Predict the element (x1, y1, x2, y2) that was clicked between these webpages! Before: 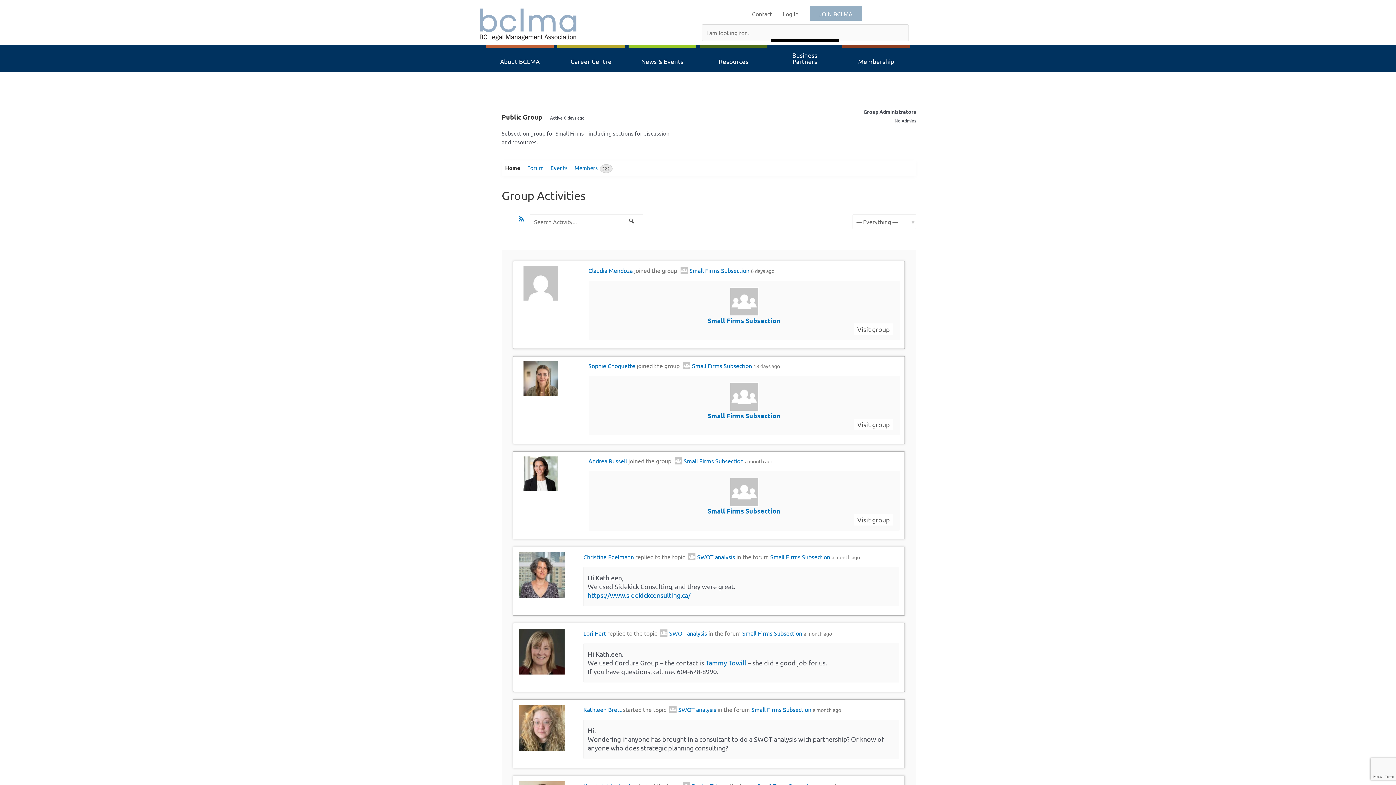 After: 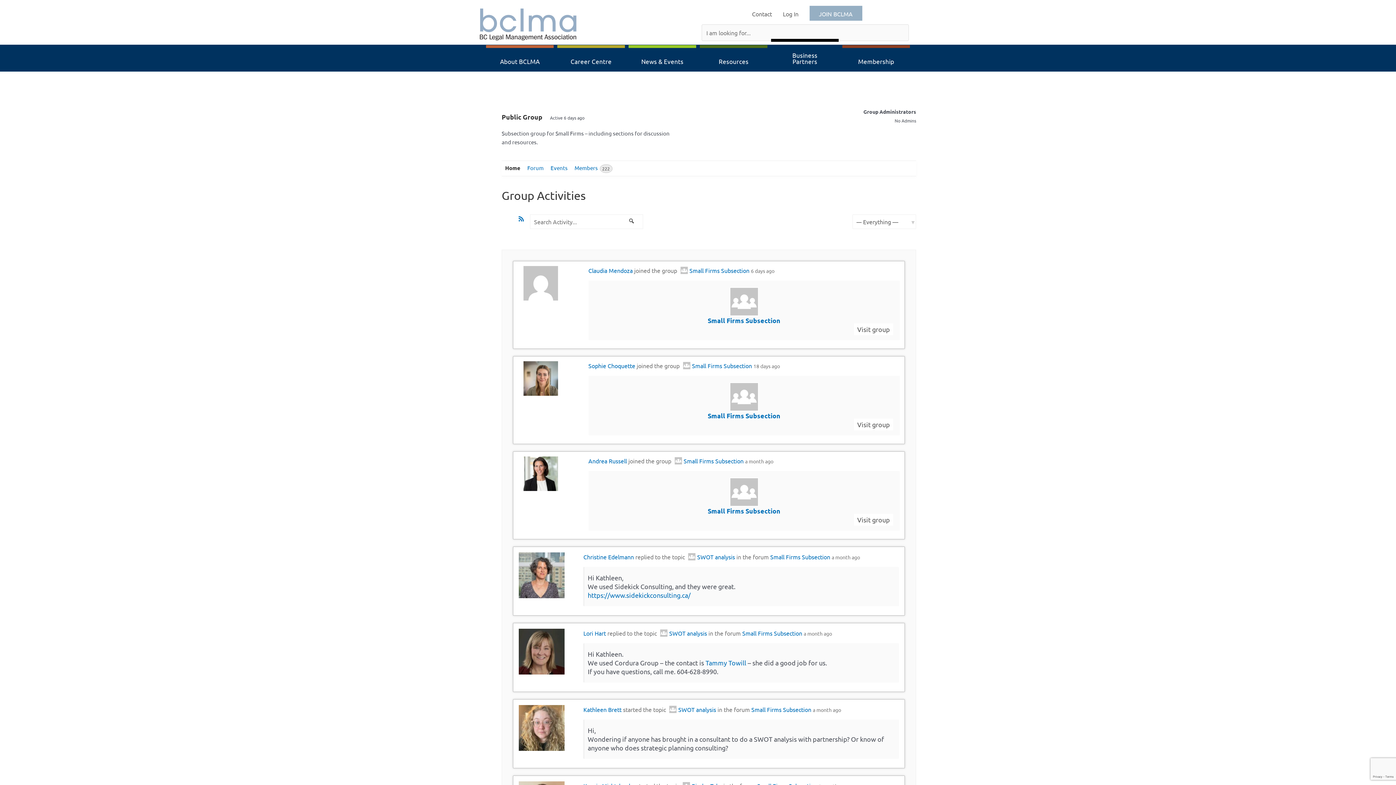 Action: label: Small Firms Subsection bbox: (707, 507, 780, 515)